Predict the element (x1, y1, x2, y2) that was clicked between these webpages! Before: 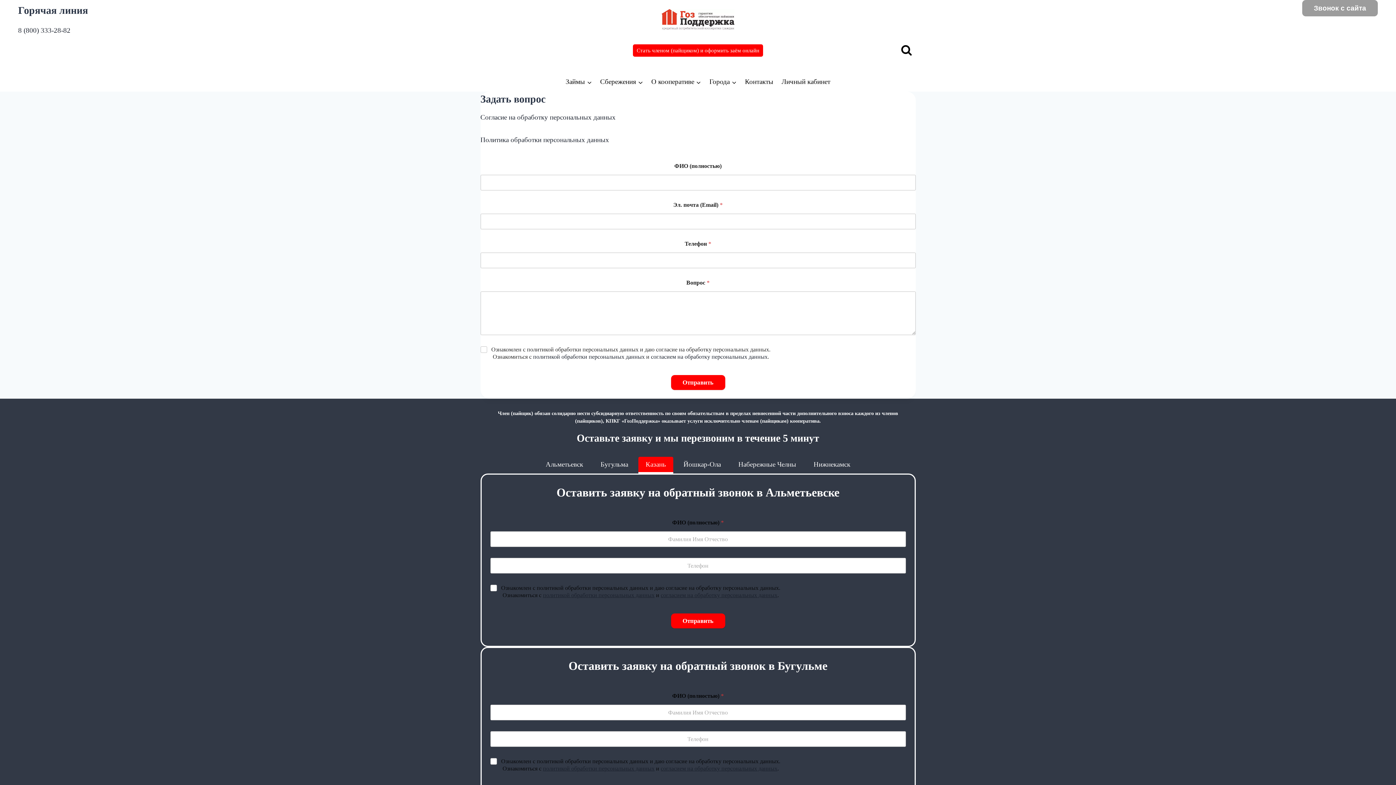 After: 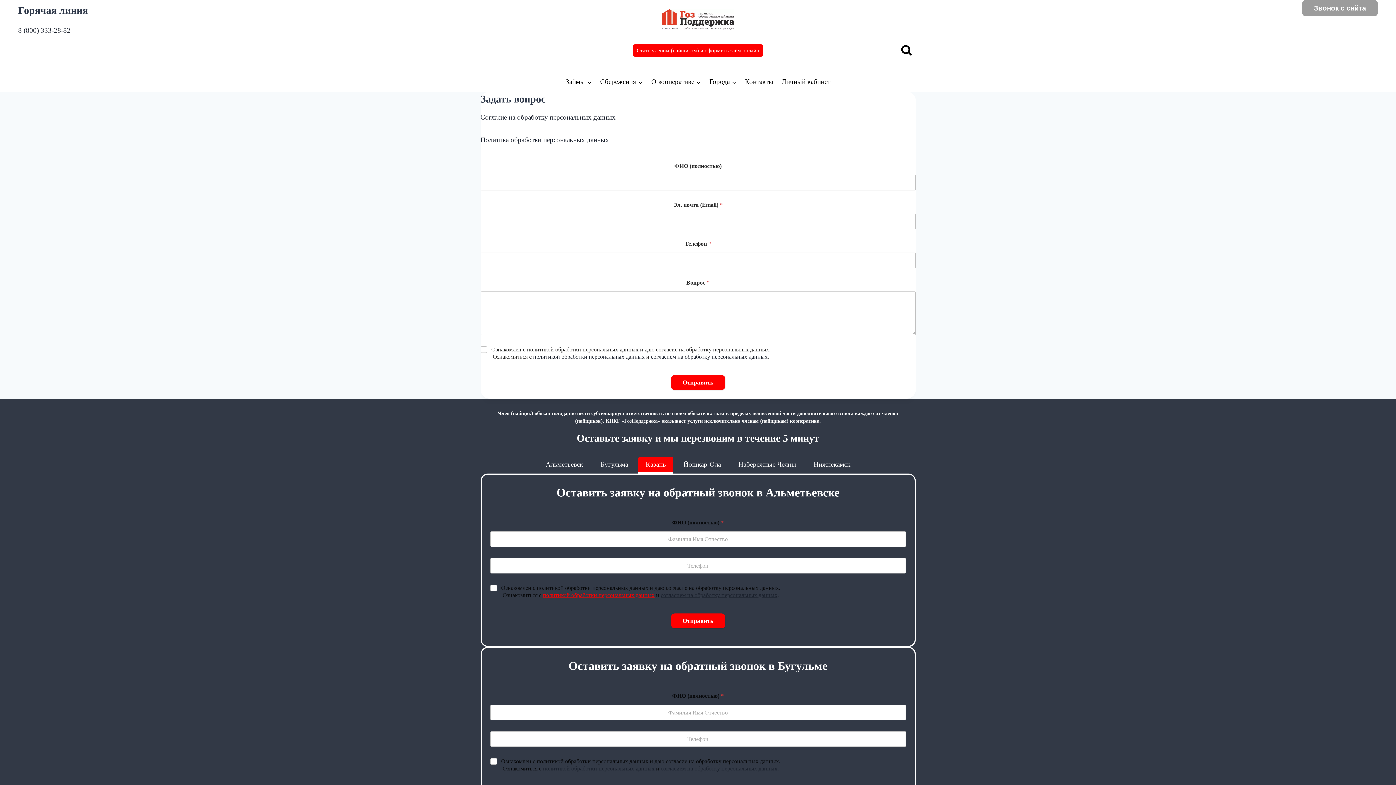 Action: bbox: (543, 592, 654, 598) label: политикой обработки персональных данных